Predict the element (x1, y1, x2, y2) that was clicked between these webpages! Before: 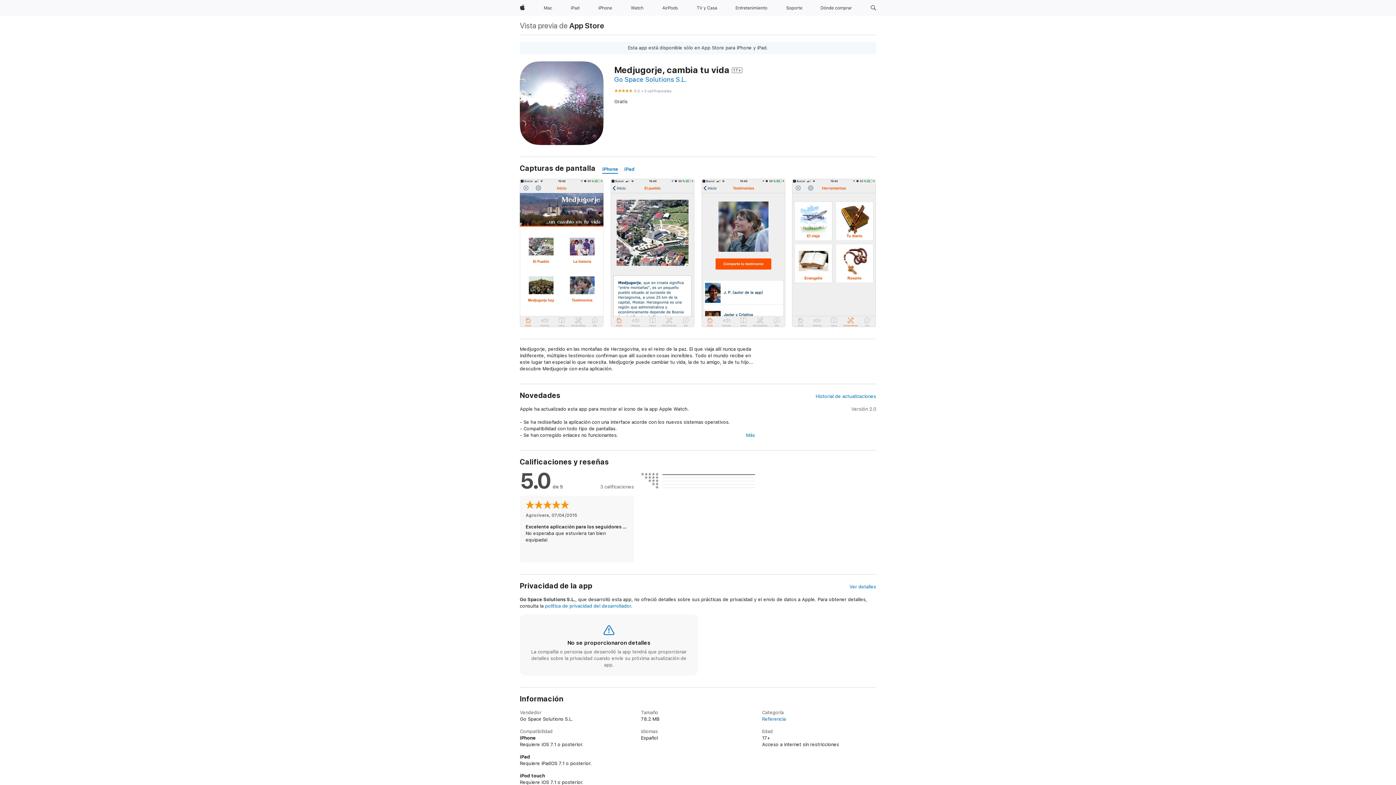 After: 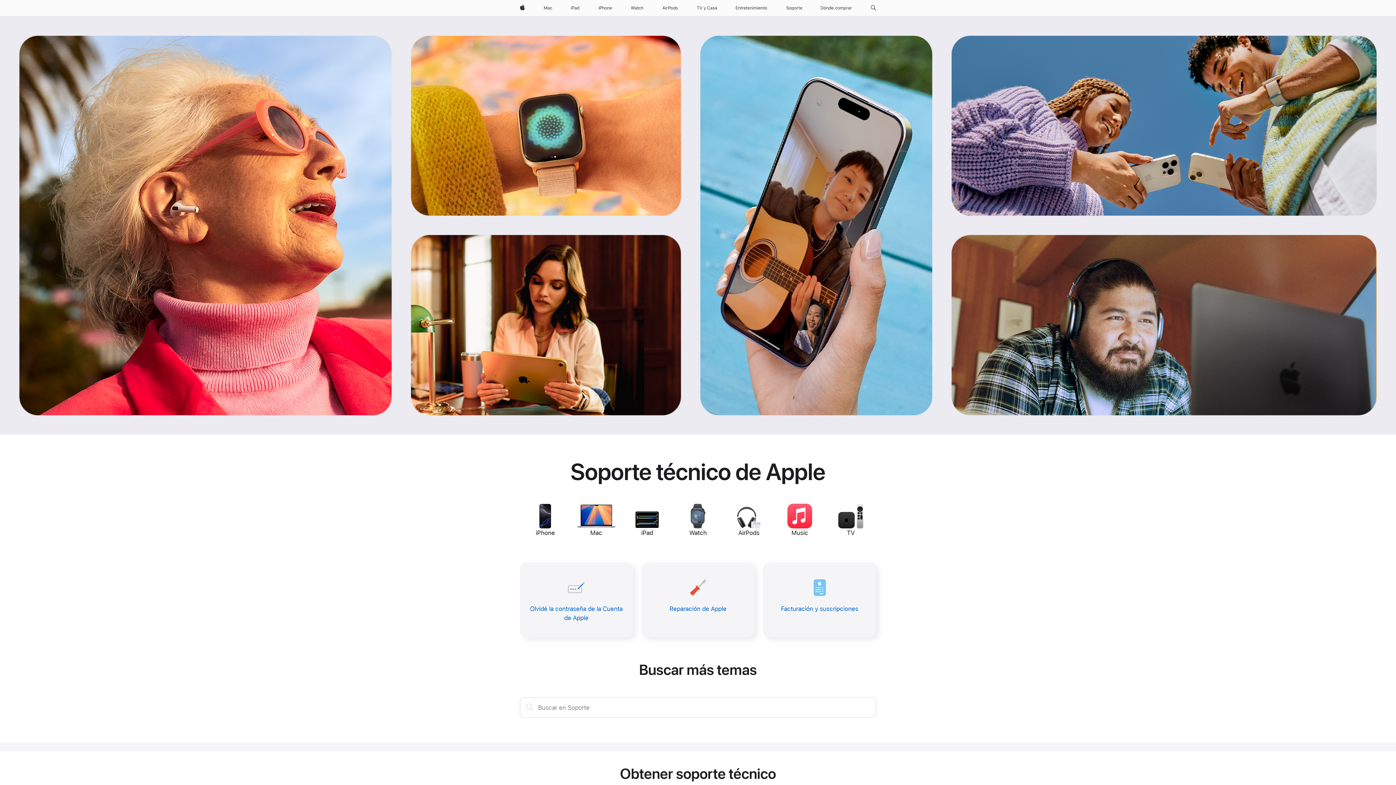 Action: label: Soporte bbox: (783, 0, 805, 16)